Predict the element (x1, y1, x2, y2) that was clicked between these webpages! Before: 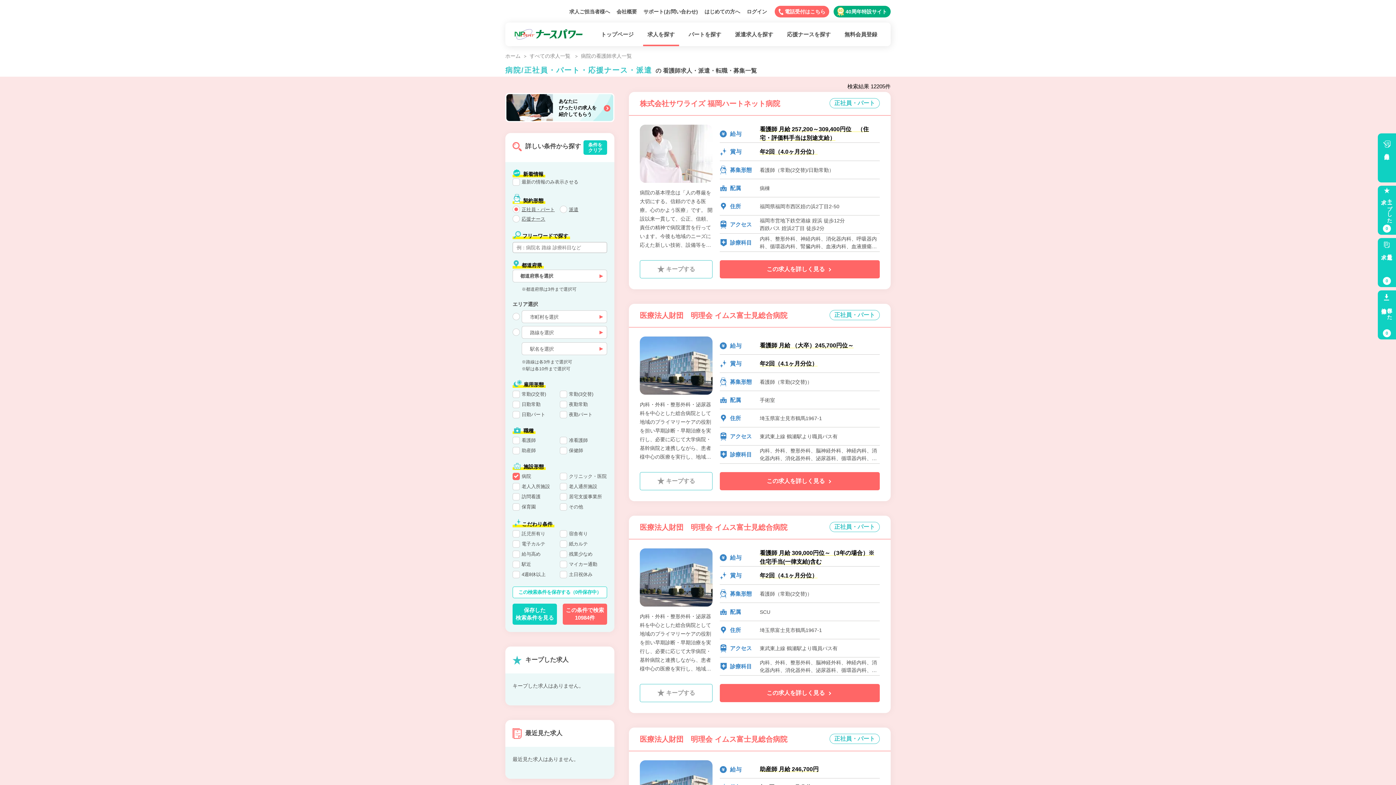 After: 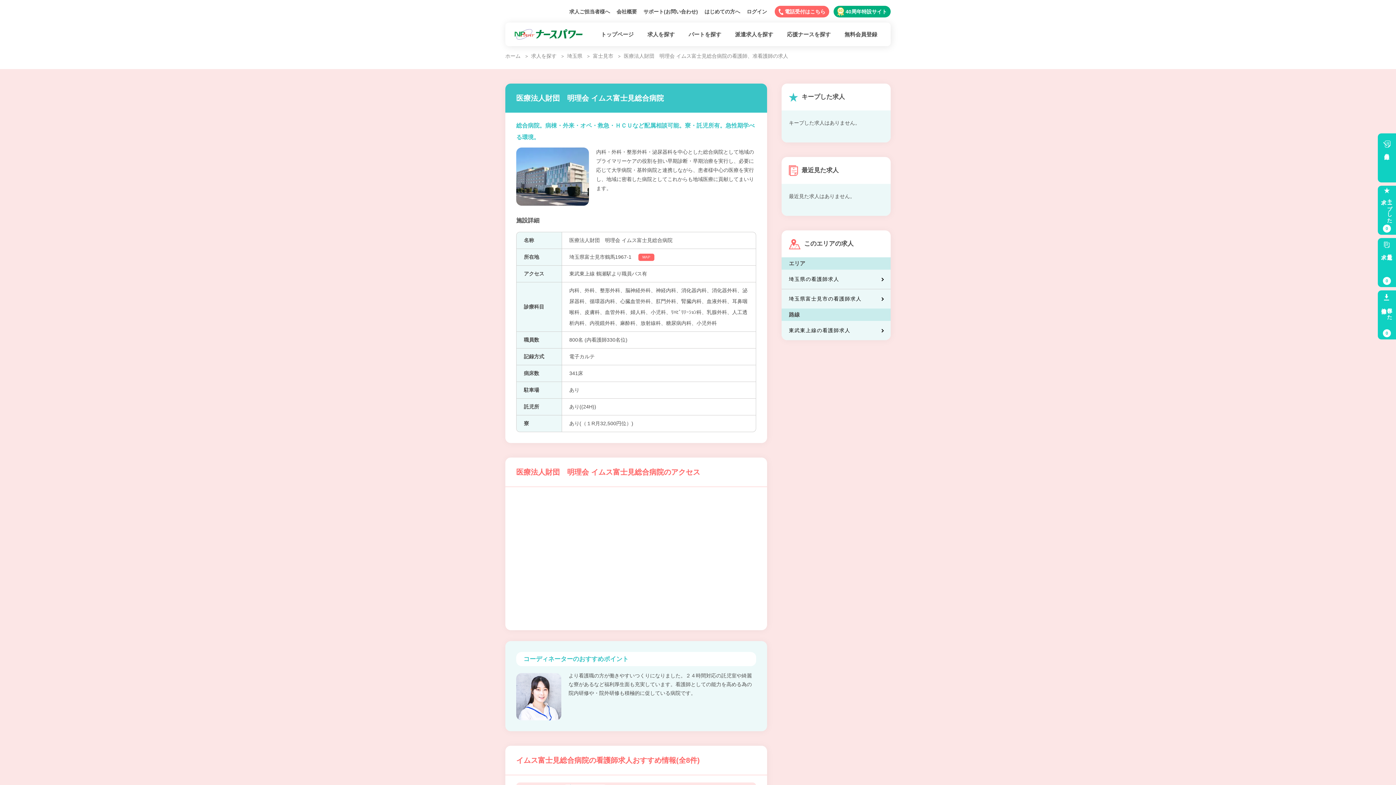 Action: bbox: (640, 523, 787, 531) label: 医療法人財団　明理会 イムス富士見総合病院